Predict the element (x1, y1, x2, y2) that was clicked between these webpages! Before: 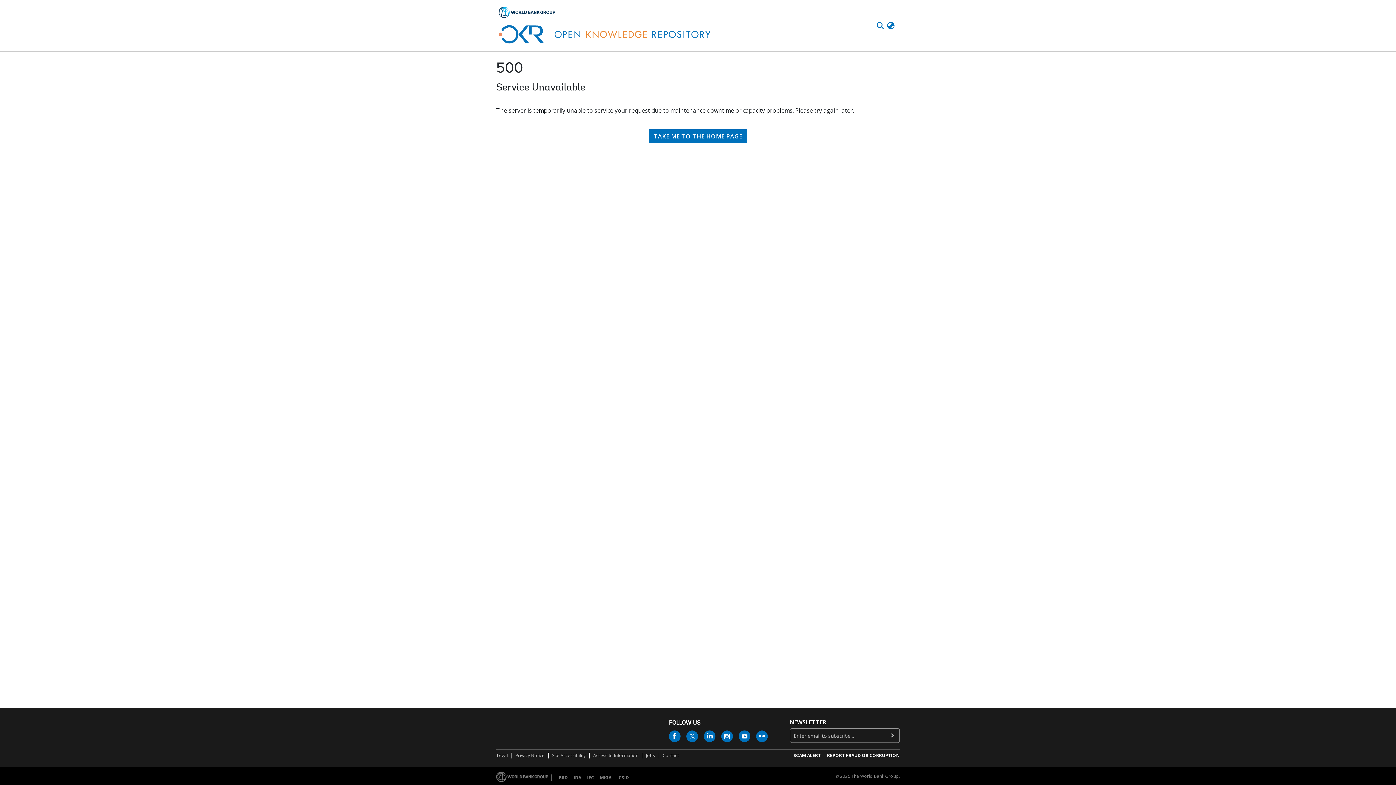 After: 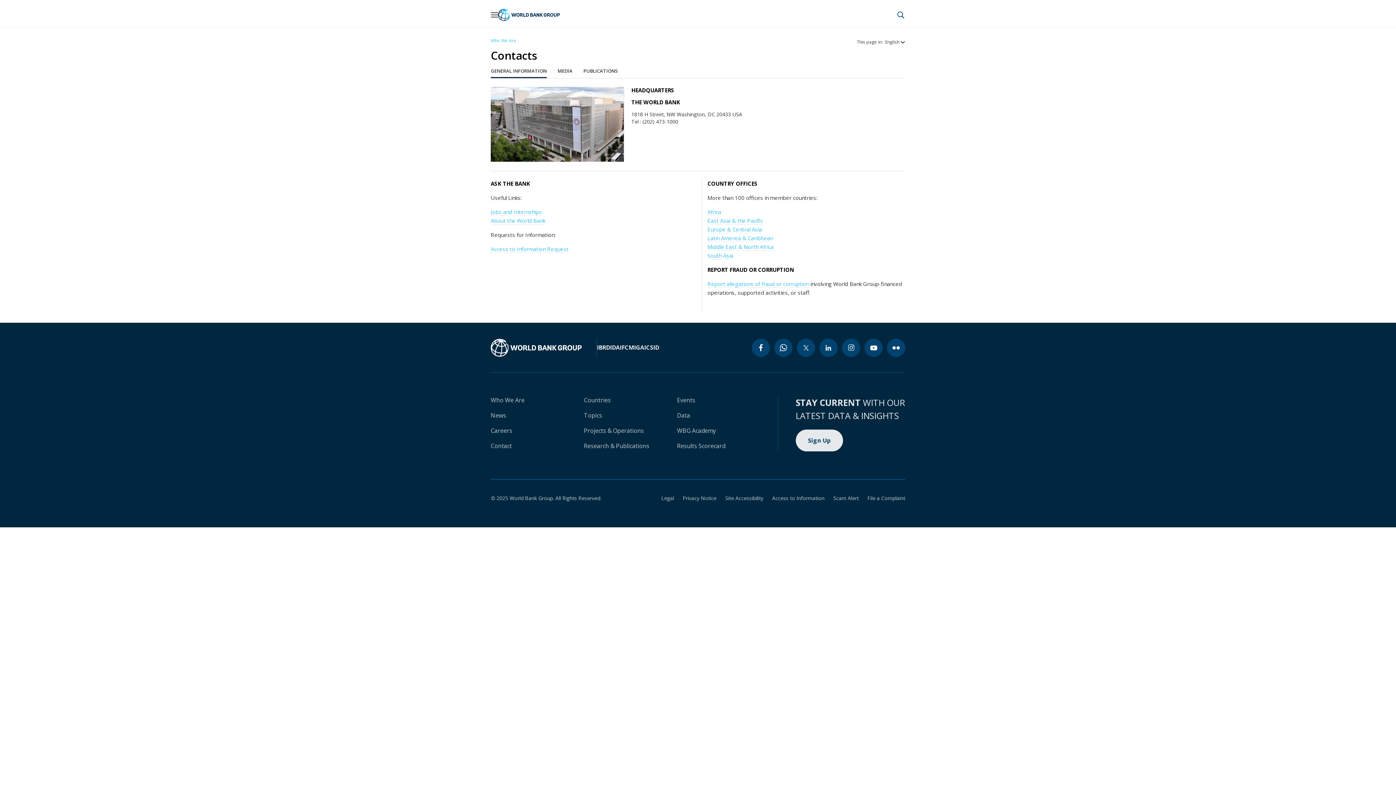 Action: label: Contact bbox: (662, 752, 679, 759)